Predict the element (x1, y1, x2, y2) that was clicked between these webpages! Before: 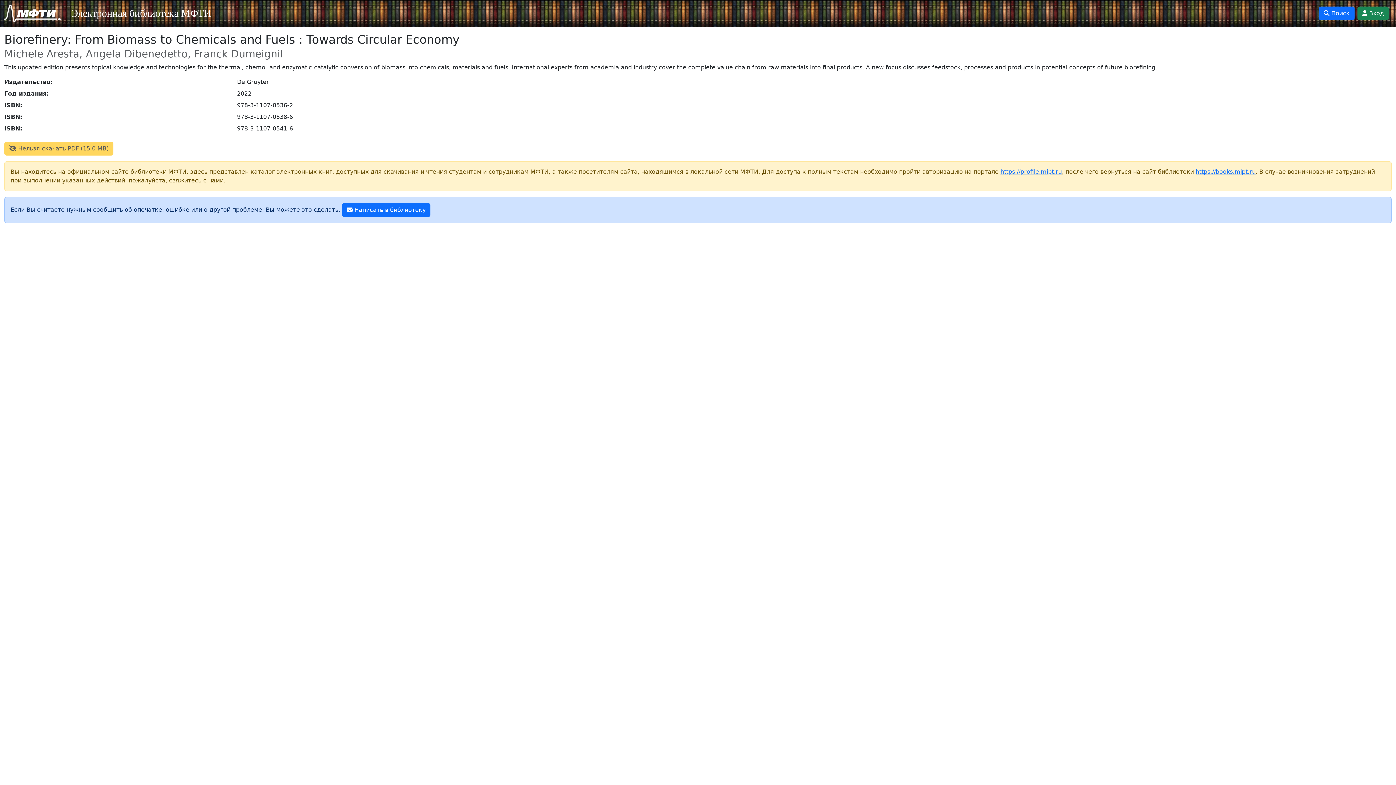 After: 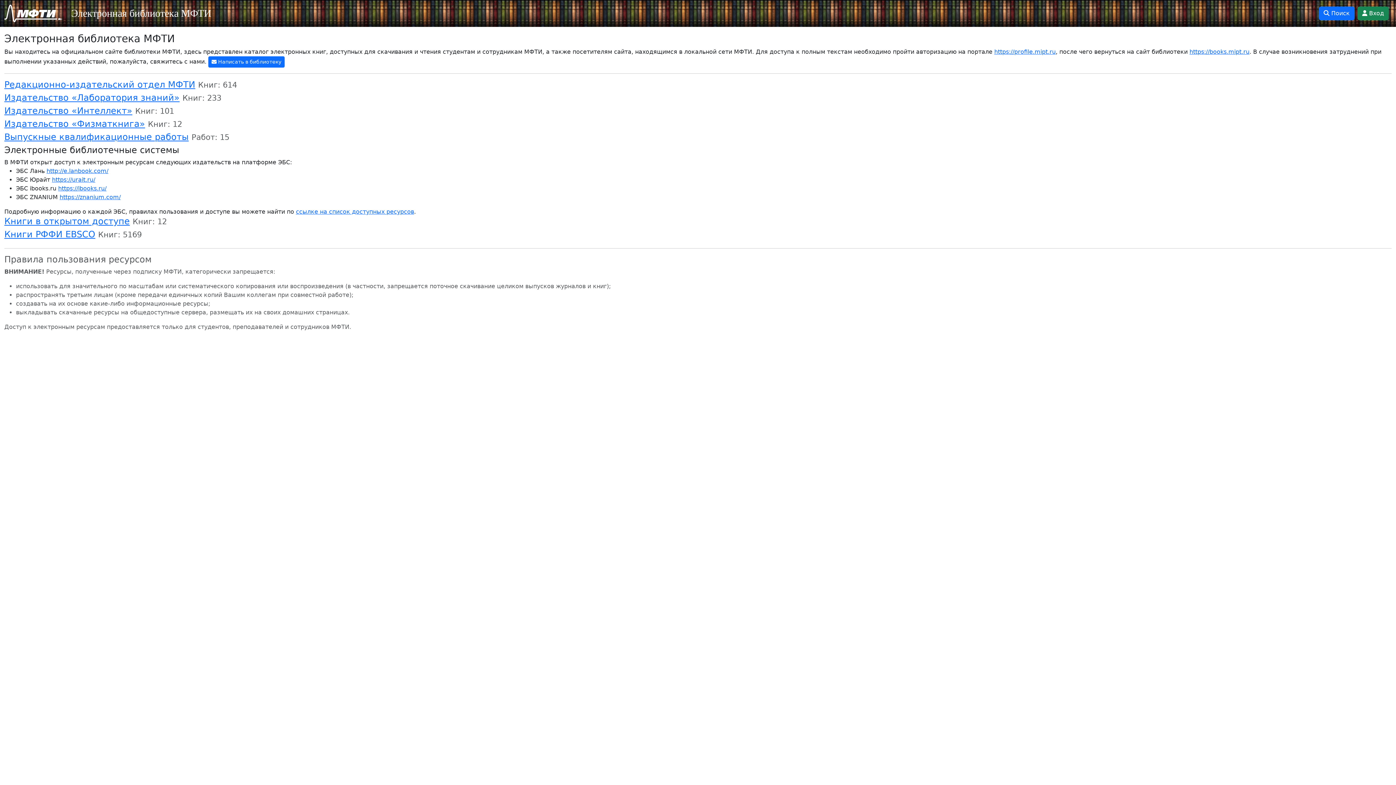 Action: bbox: (68, 2, 214, 24) label: Электронная библиотека МФТИ